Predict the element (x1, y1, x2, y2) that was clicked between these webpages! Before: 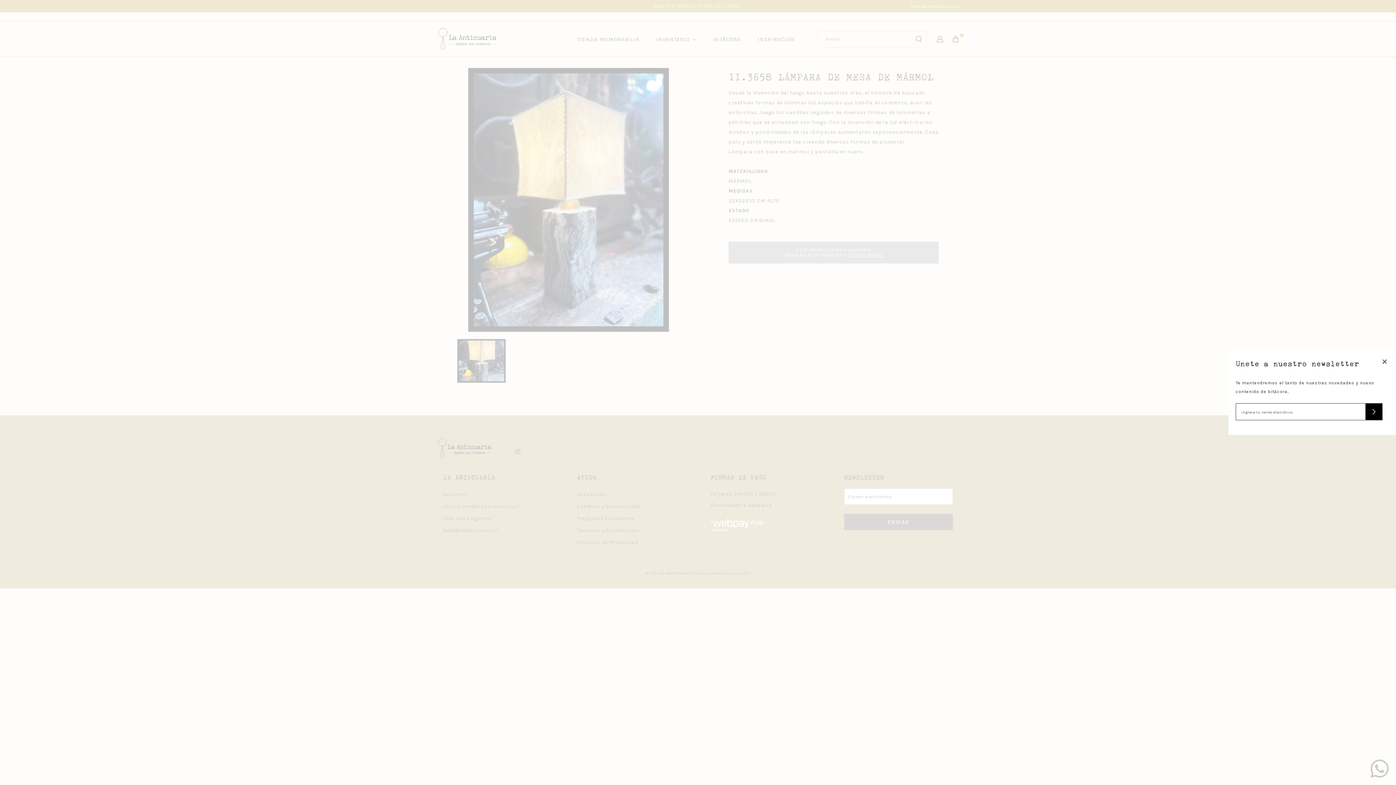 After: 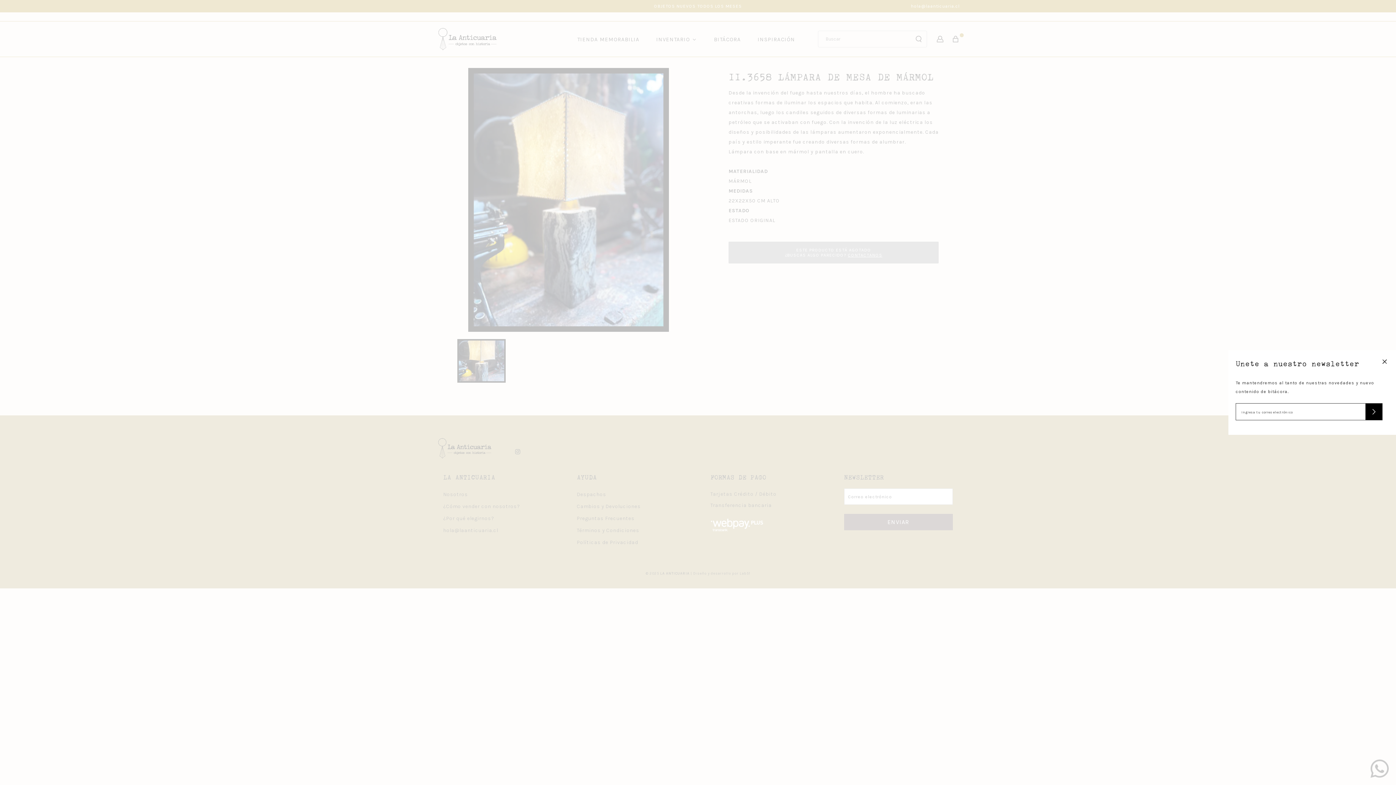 Action: bbox: (1370, 760, 1389, 778)